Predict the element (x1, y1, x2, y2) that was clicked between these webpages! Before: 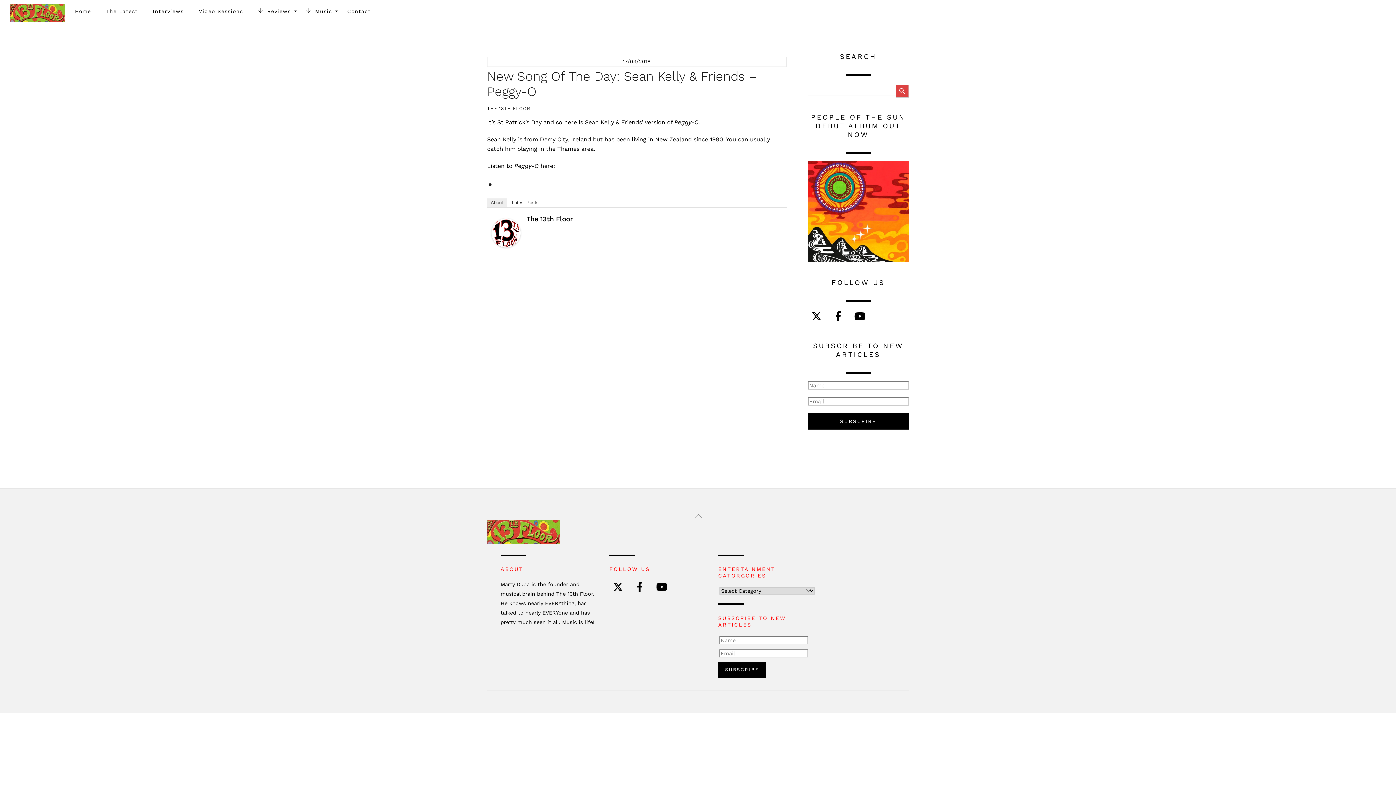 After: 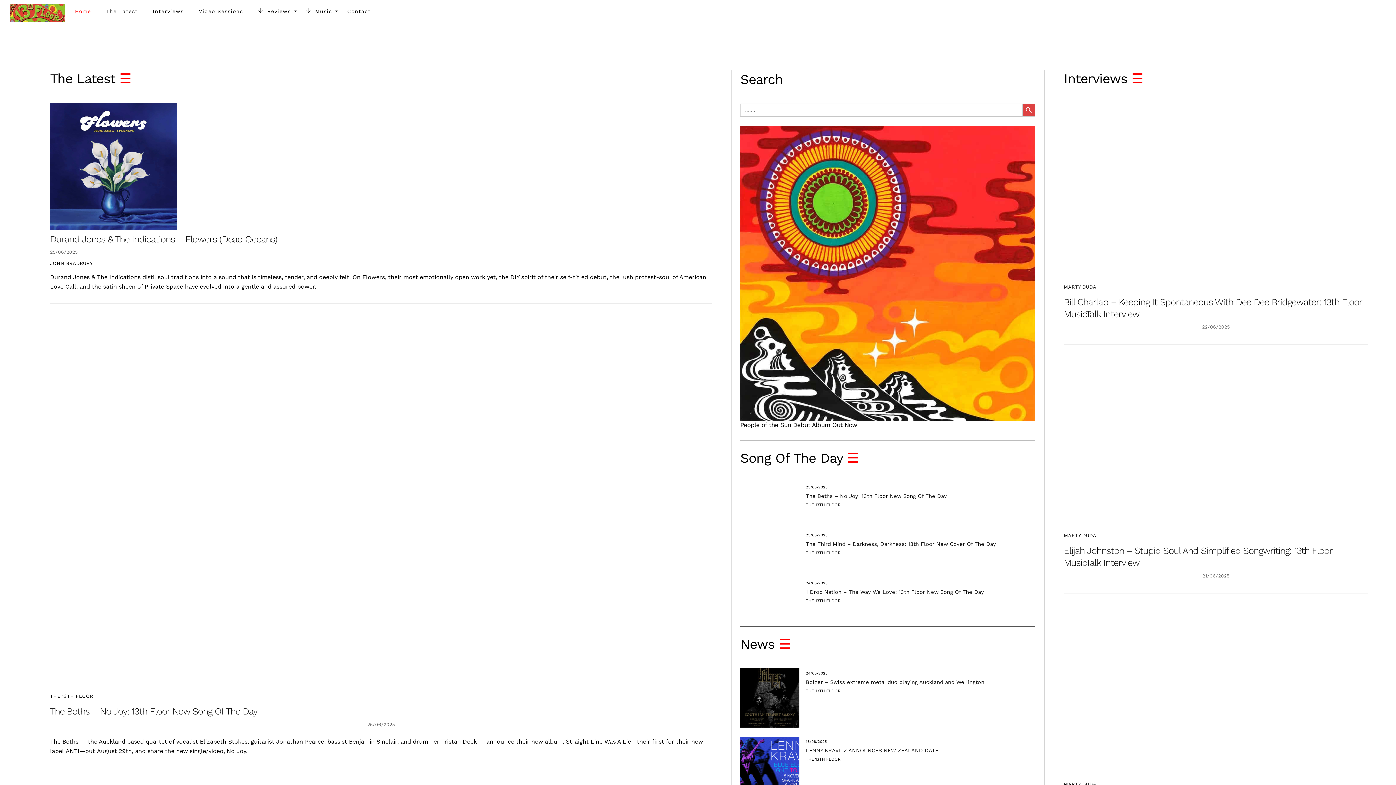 Action: bbox: (487, 536, 560, 545)